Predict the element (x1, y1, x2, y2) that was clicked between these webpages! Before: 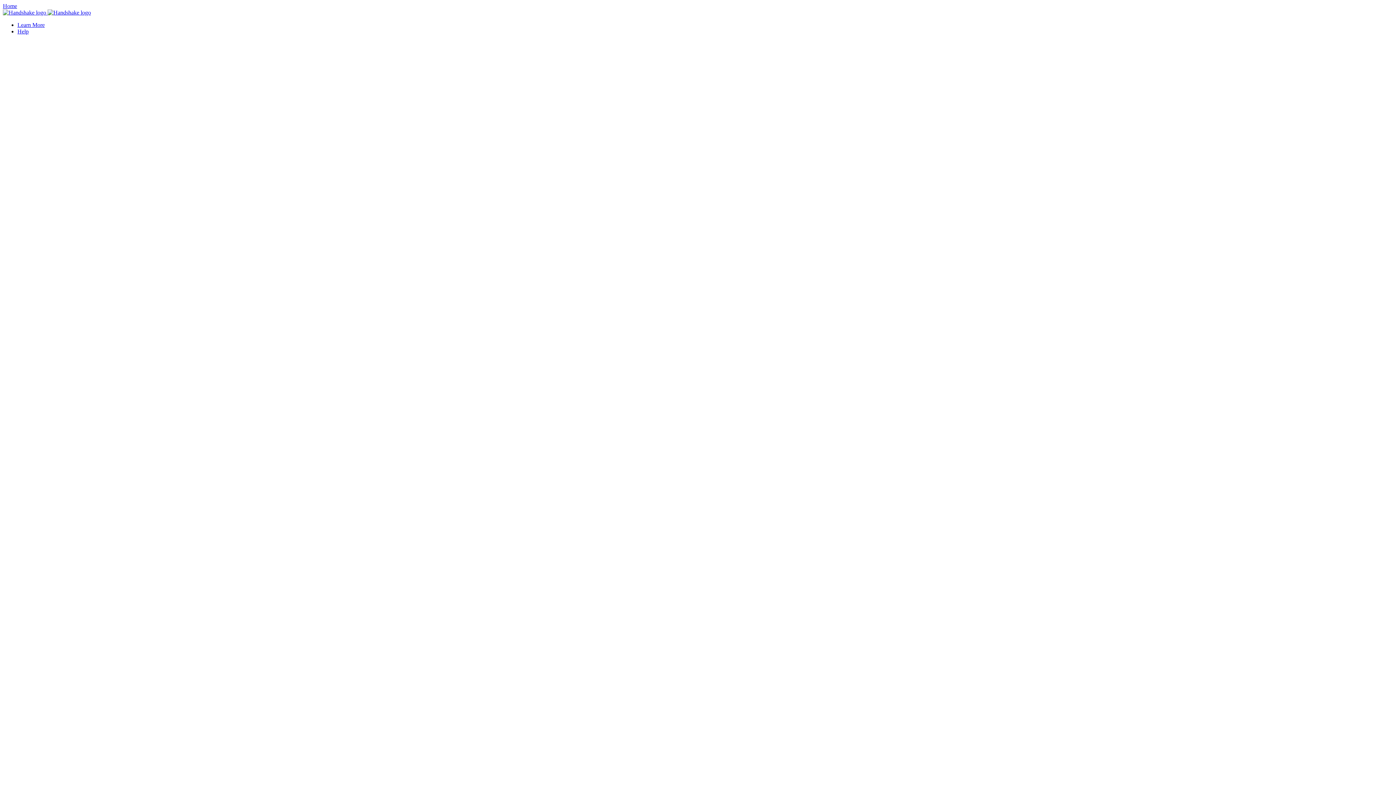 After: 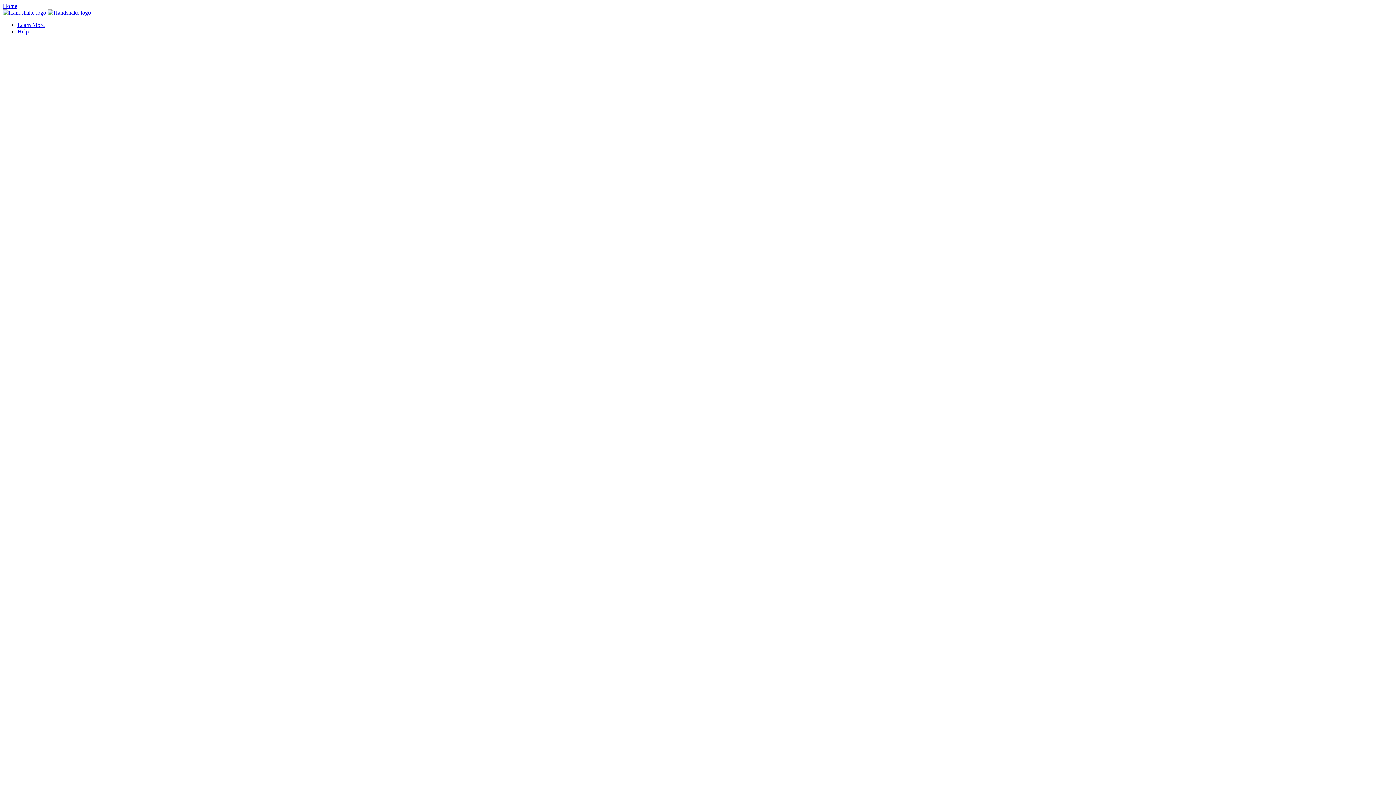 Action: label: Help bbox: (17, 28, 28, 34)